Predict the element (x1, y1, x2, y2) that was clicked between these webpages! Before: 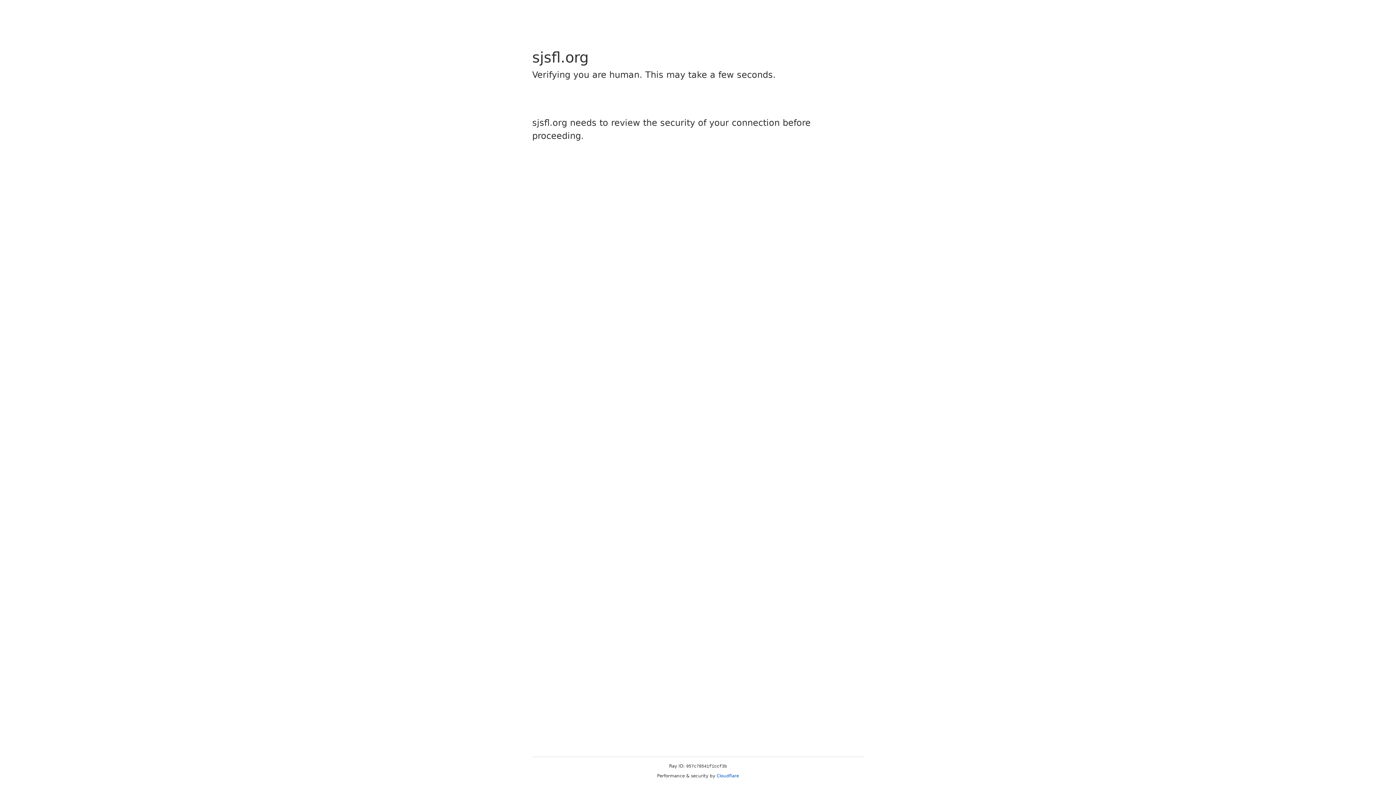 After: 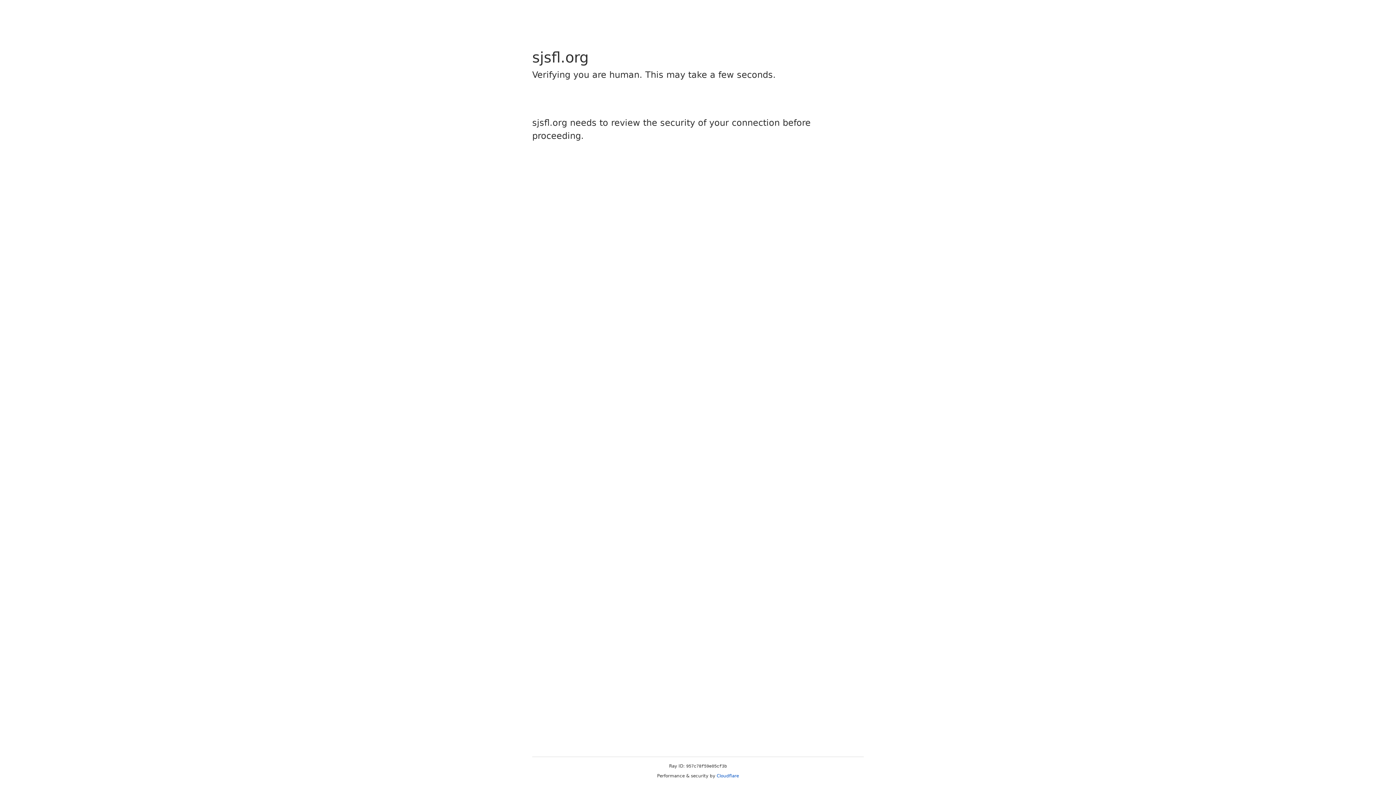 Action: label: Cloudflare bbox: (716, 773, 739, 778)